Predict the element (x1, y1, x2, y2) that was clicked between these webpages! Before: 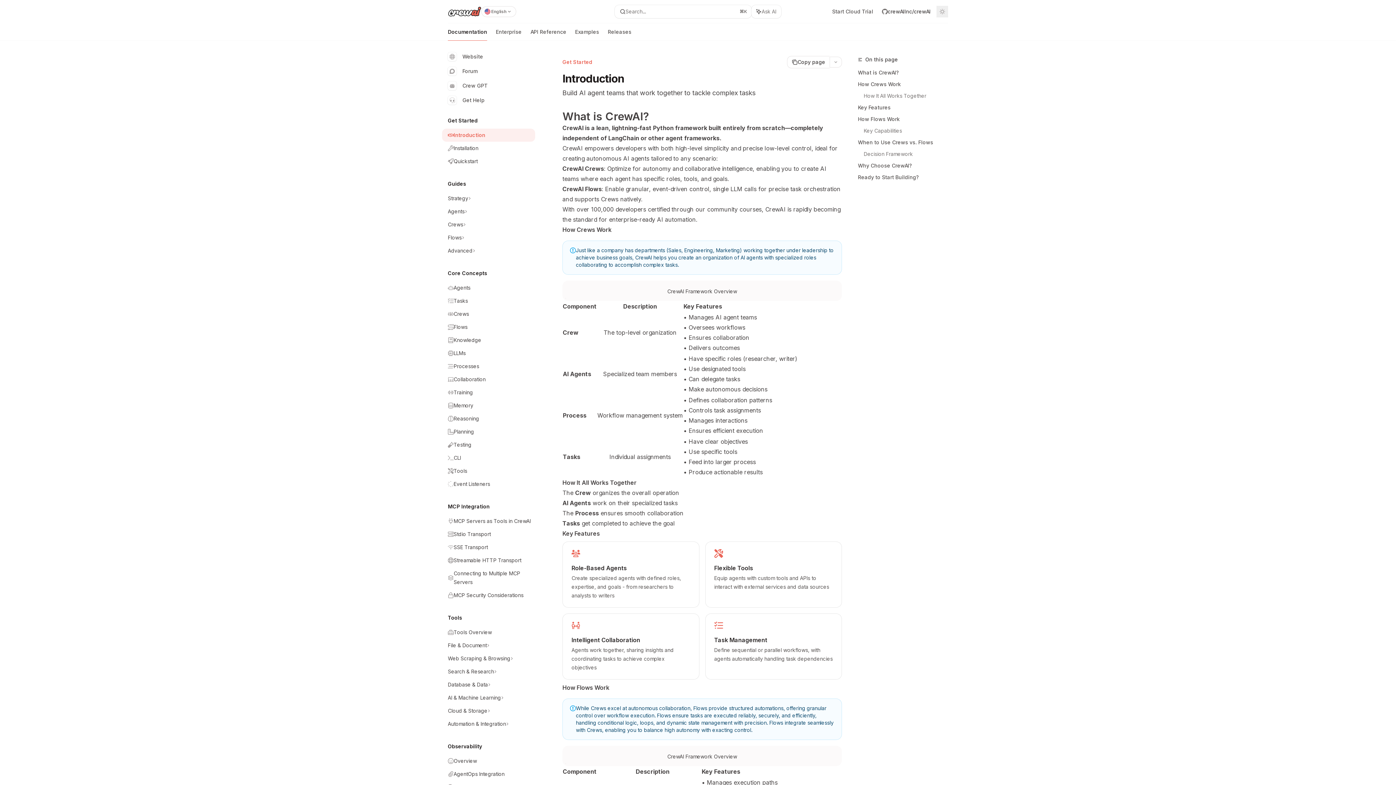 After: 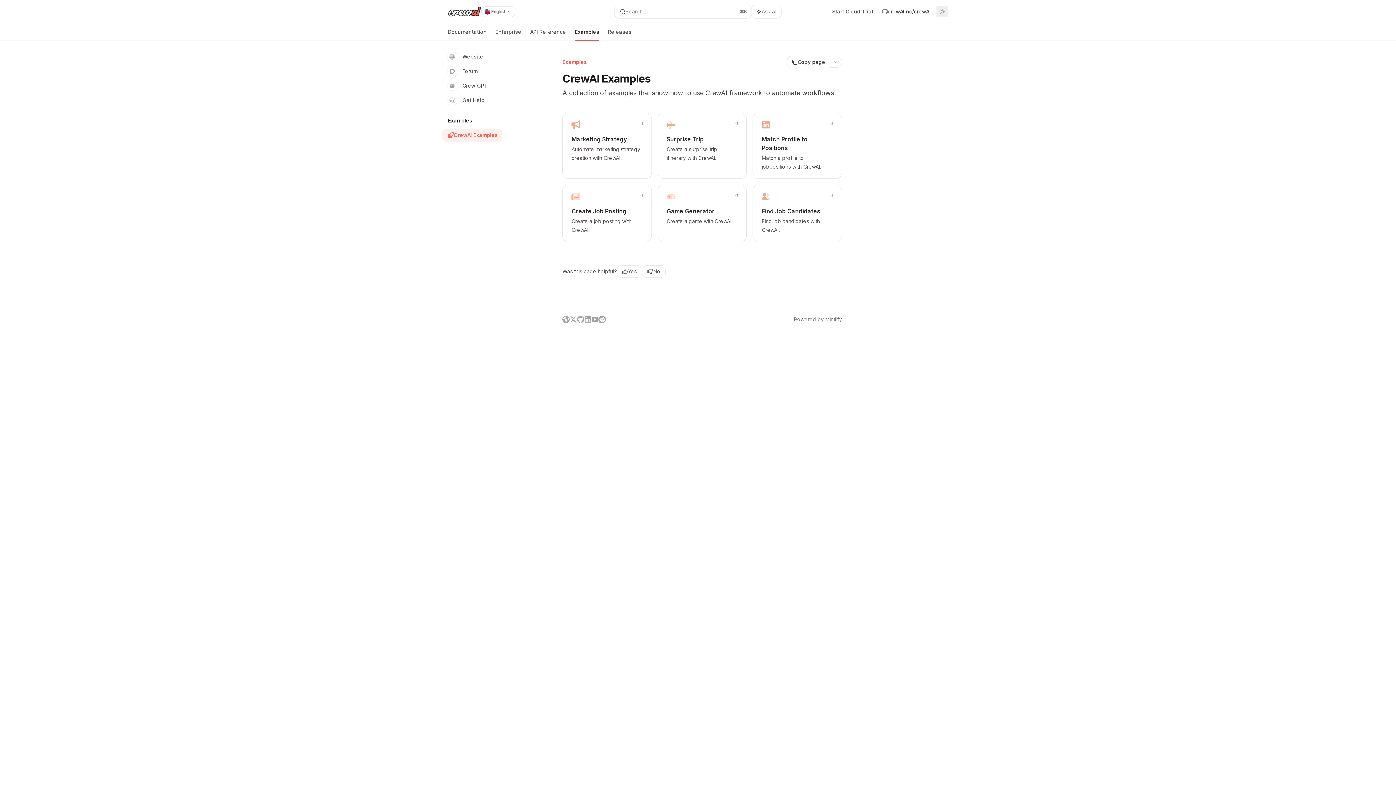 Action: label: Examples bbox: (575, 23, 599, 40)